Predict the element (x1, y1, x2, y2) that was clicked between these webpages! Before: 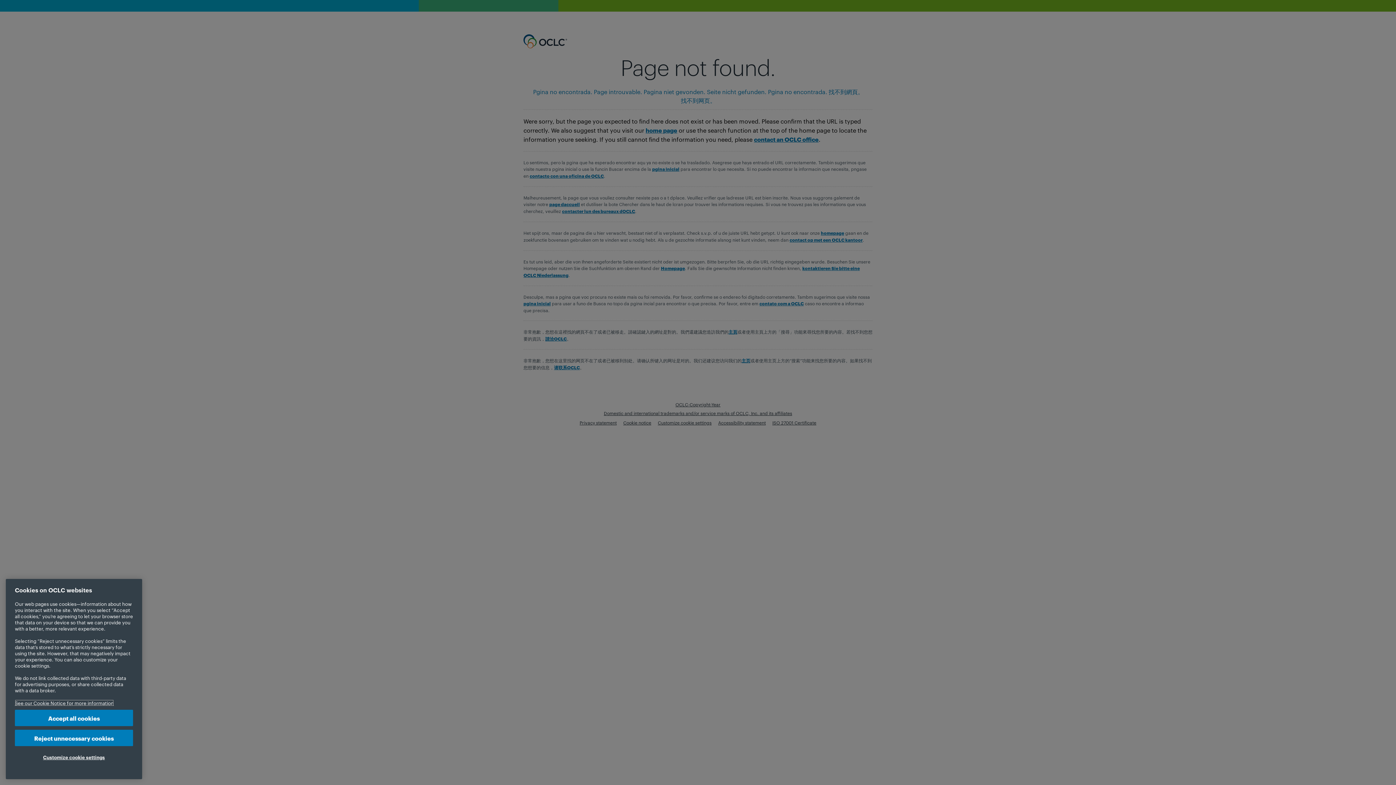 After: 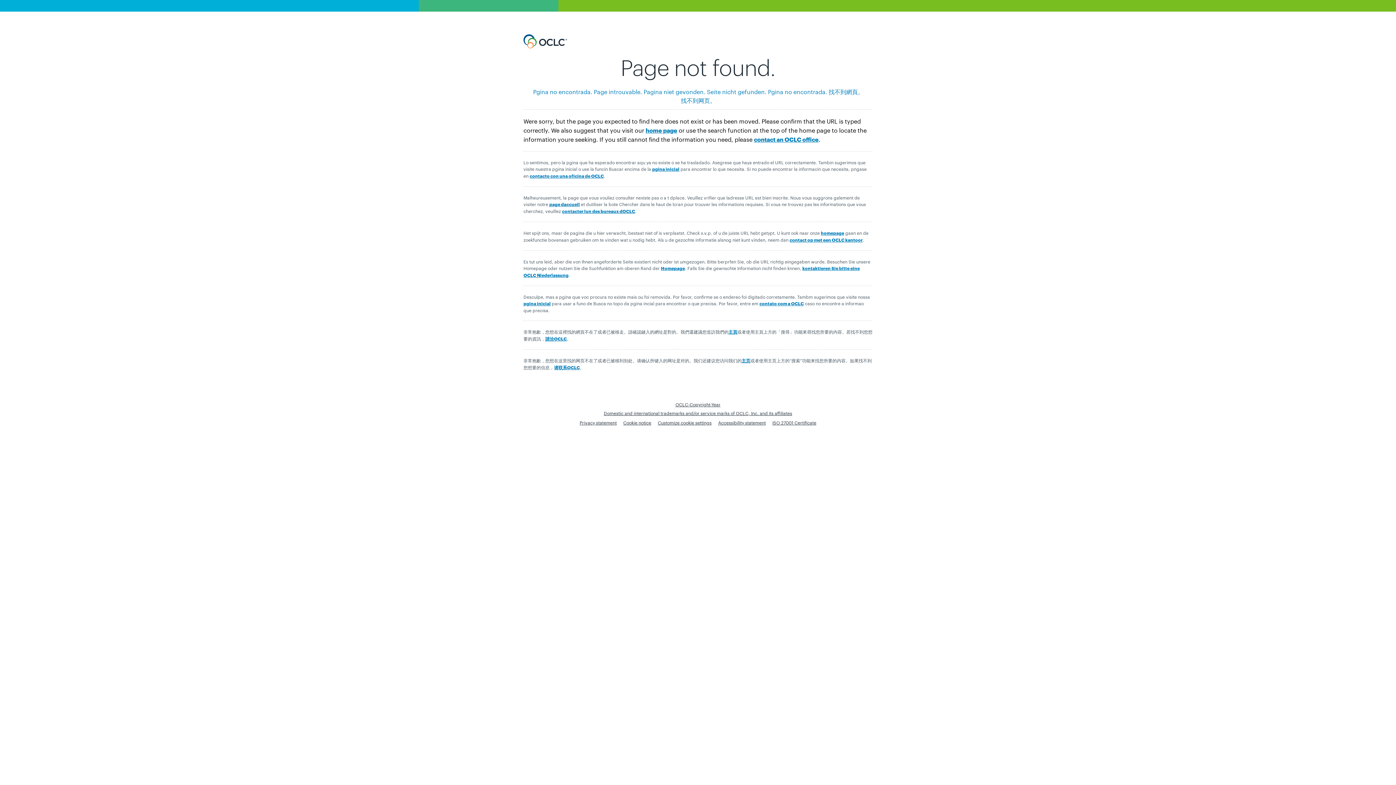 Action: label: Accept all cookies bbox: (14, 710, 133, 726)